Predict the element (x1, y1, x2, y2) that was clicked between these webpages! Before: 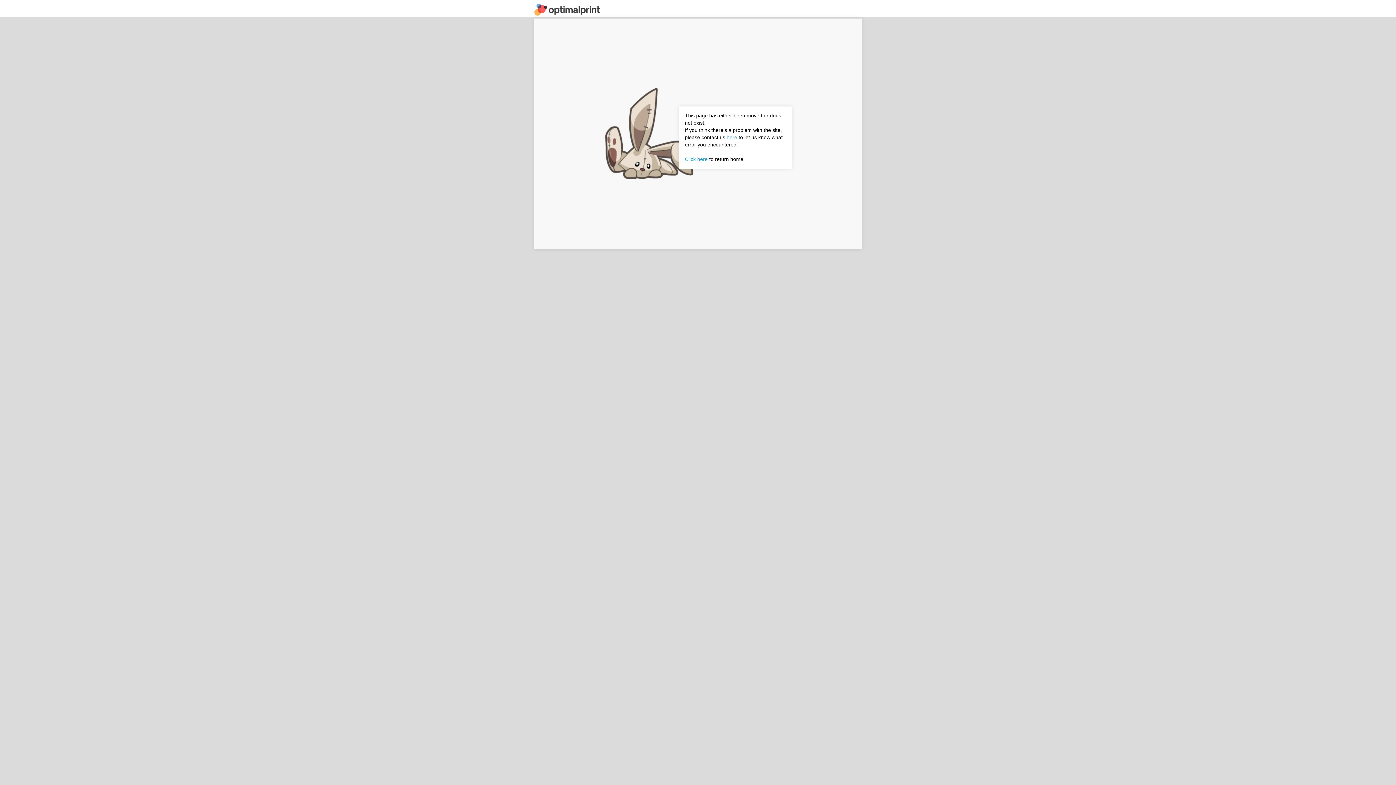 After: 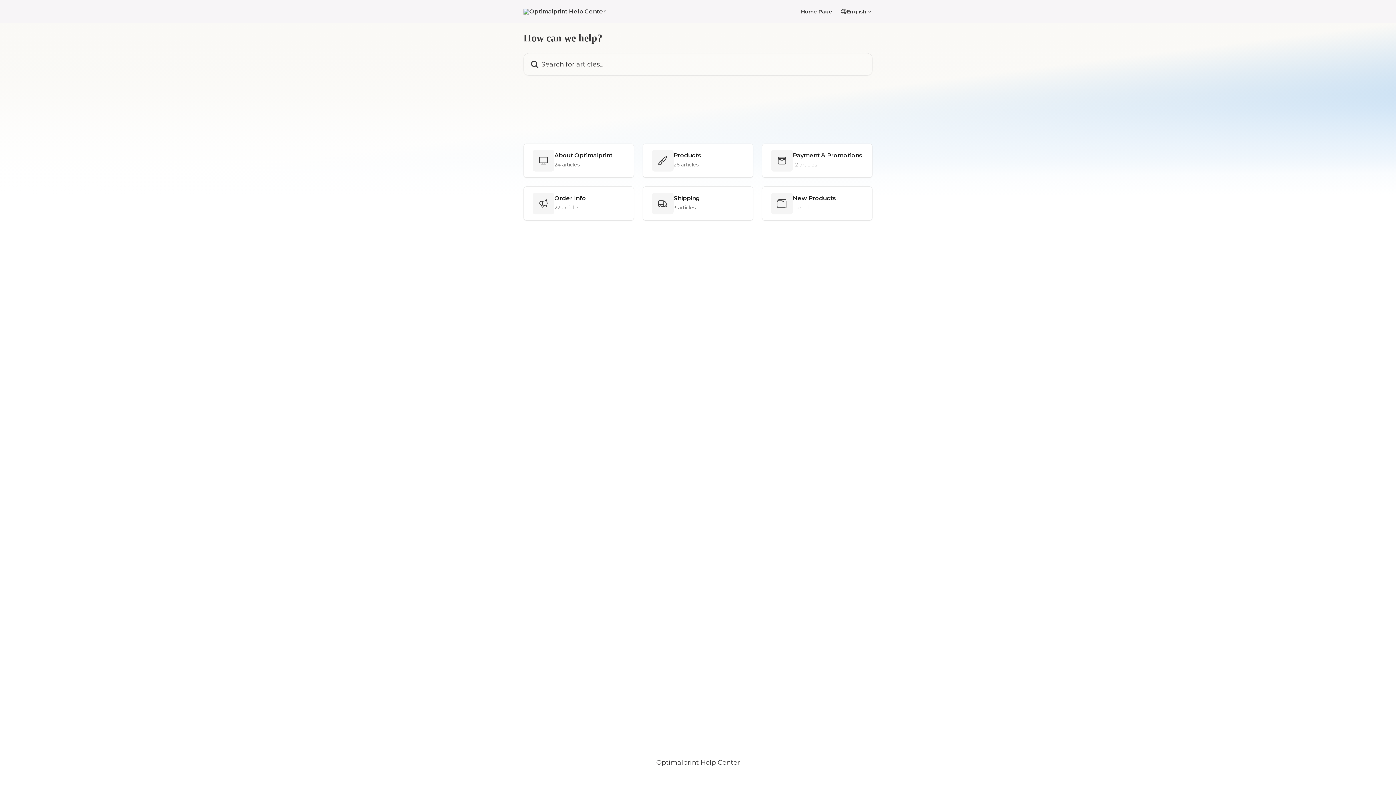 Action: bbox: (726, 134, 737, 140) label: here